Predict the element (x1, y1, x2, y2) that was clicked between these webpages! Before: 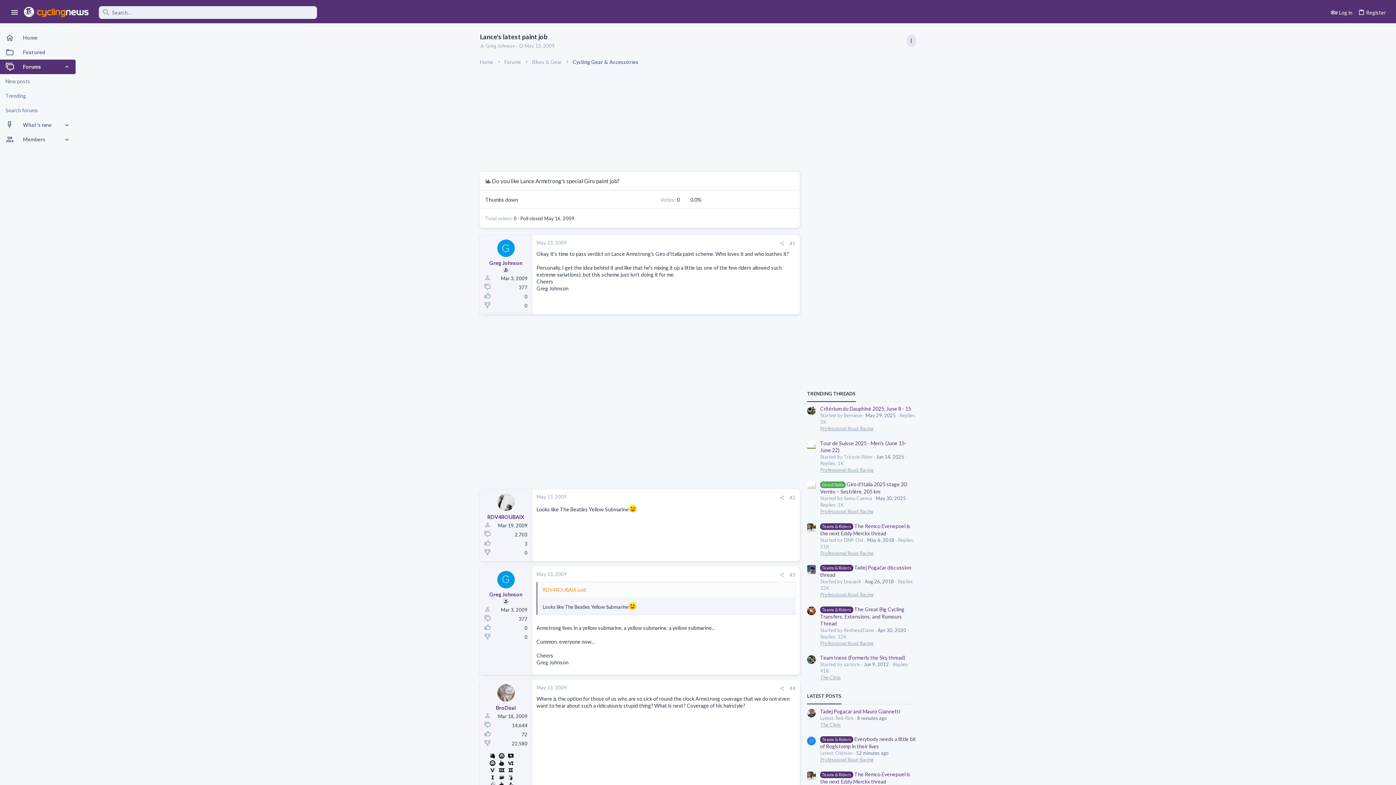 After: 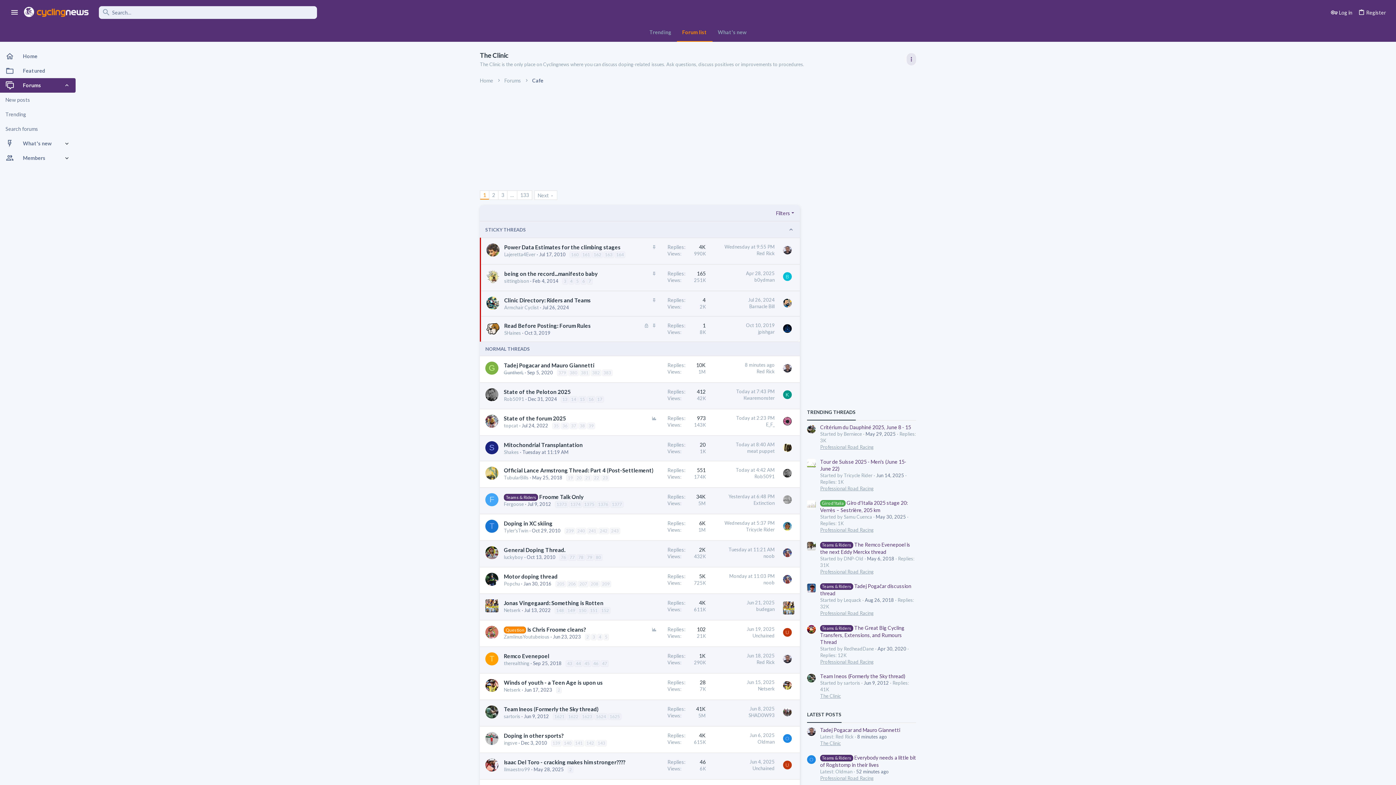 Action: label: The Clinic bbox: (820, 722, 841, 727)